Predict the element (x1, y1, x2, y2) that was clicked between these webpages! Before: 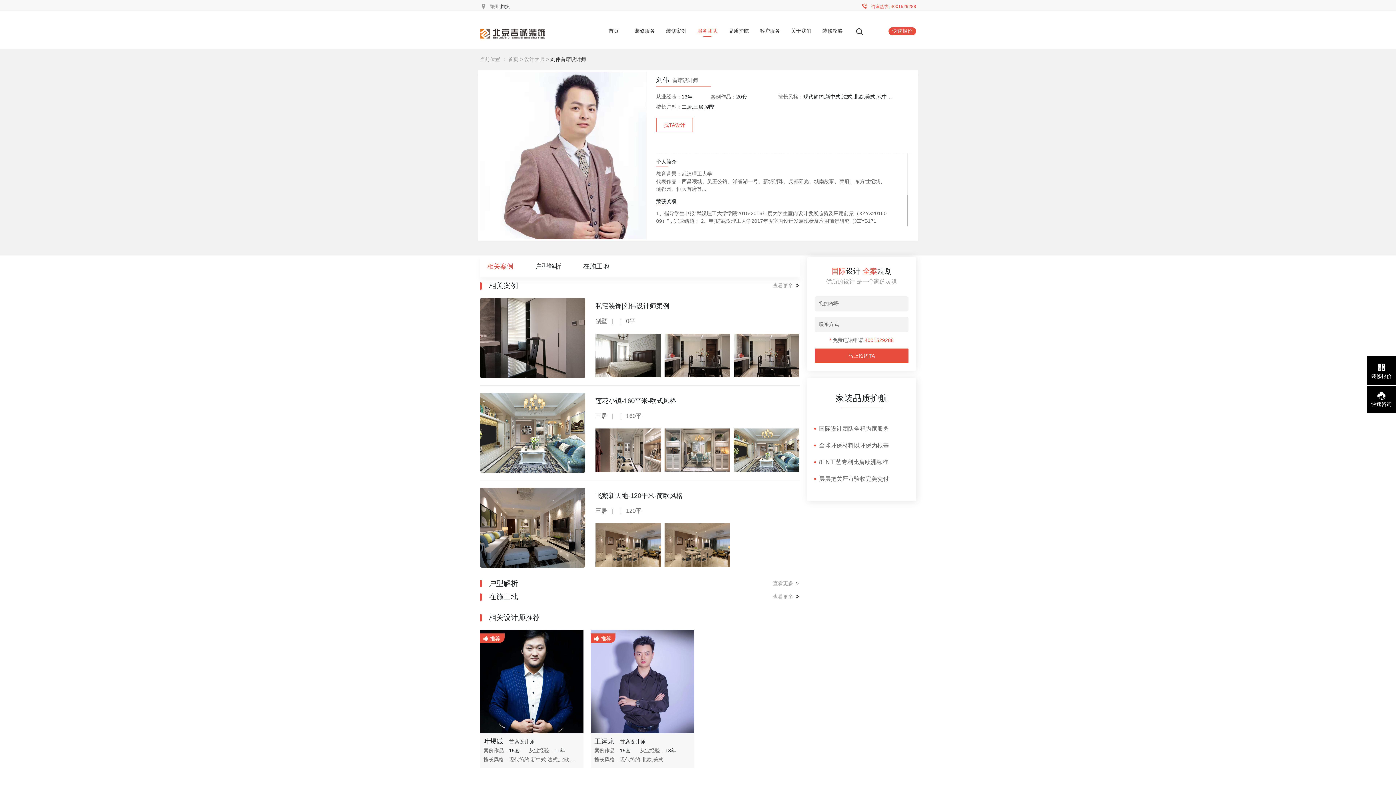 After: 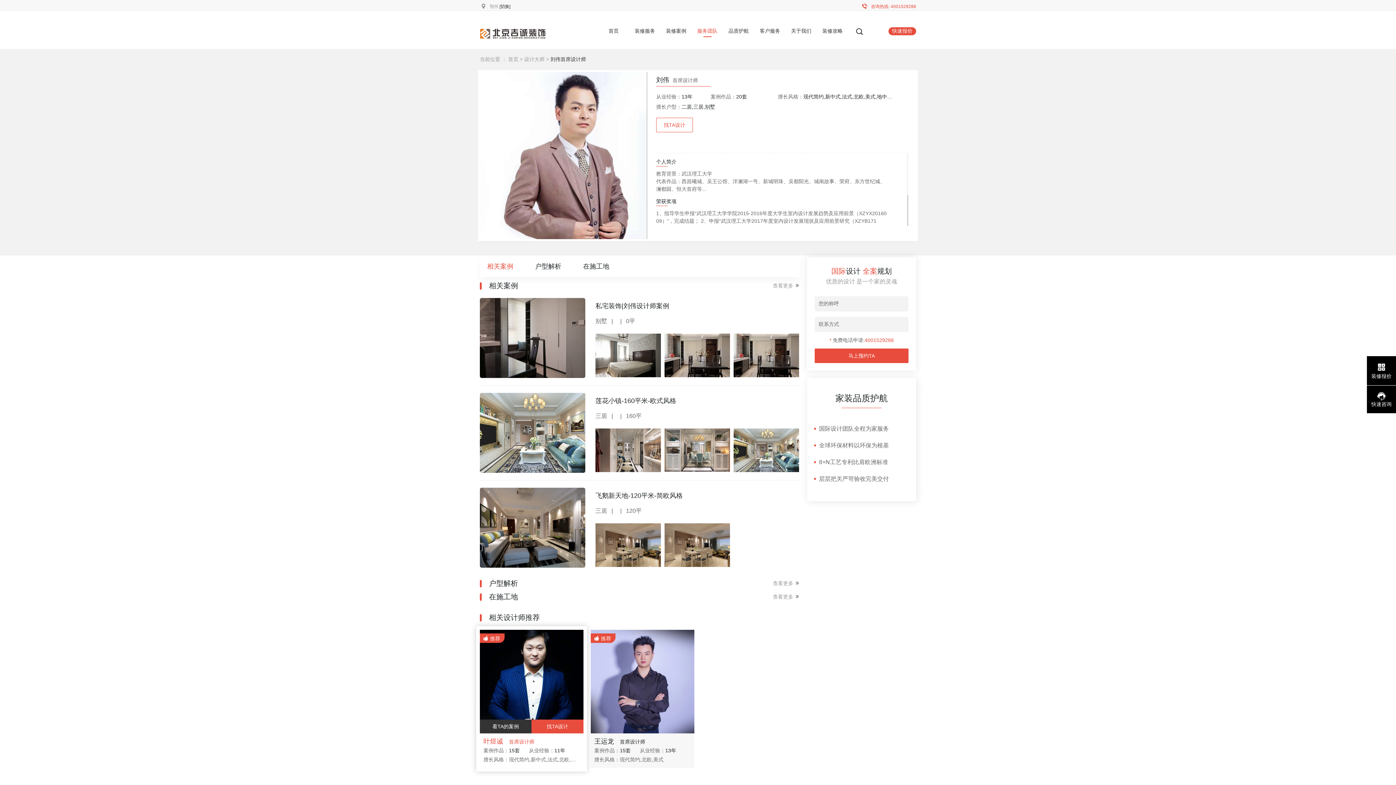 Action: bbox: (483, 738, 534, 745) label: 叶煜诚 首席设计师